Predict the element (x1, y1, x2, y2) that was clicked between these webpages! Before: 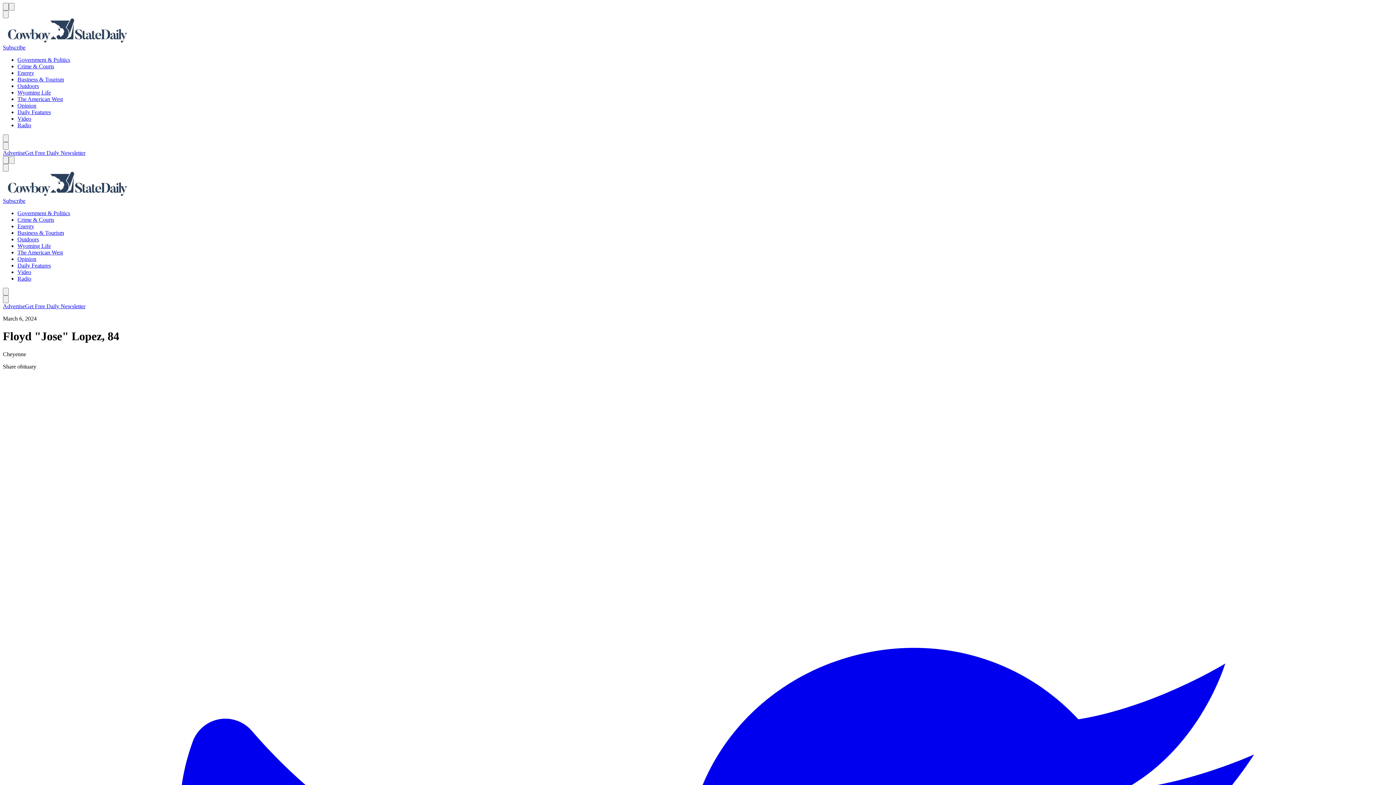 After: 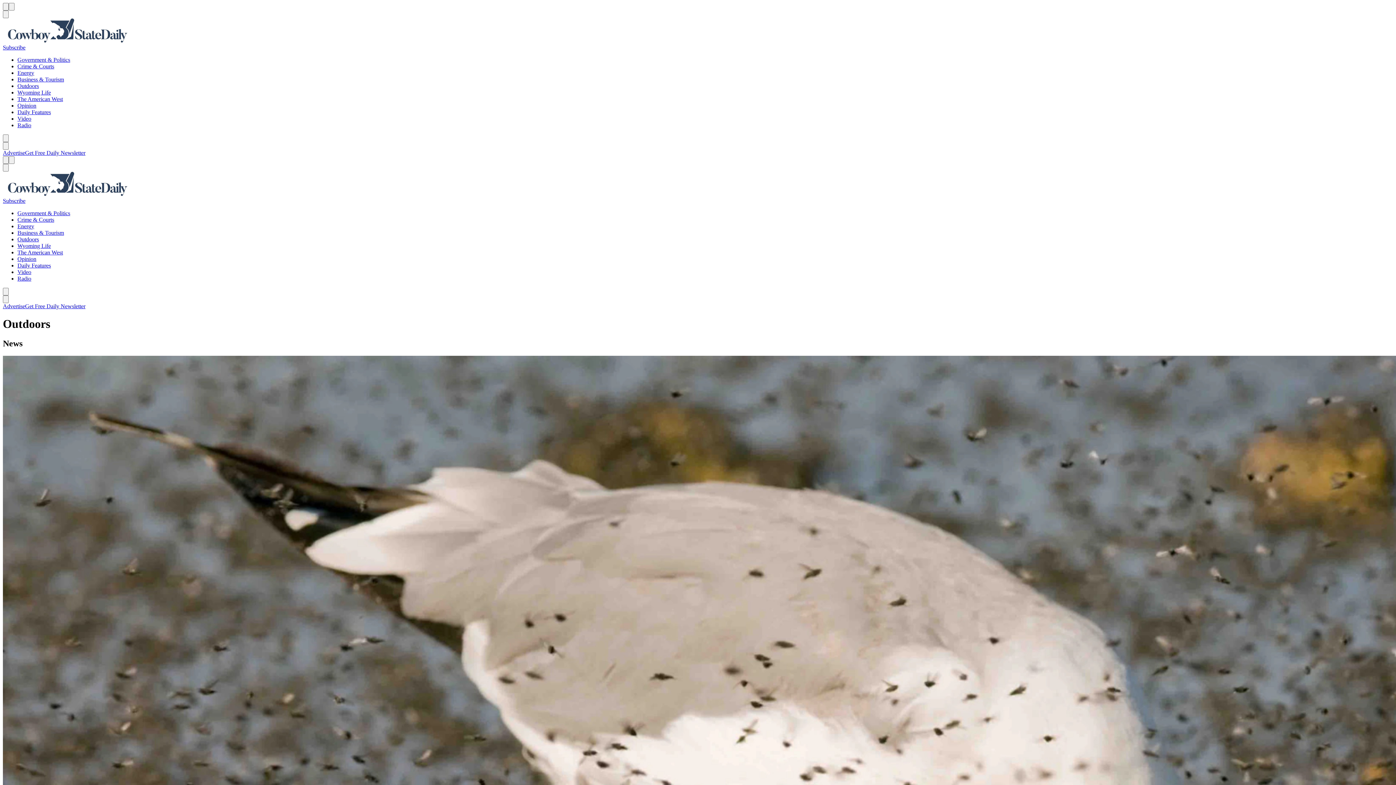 Action: label: Outdoors bbox: (17, 82, 38, 89)